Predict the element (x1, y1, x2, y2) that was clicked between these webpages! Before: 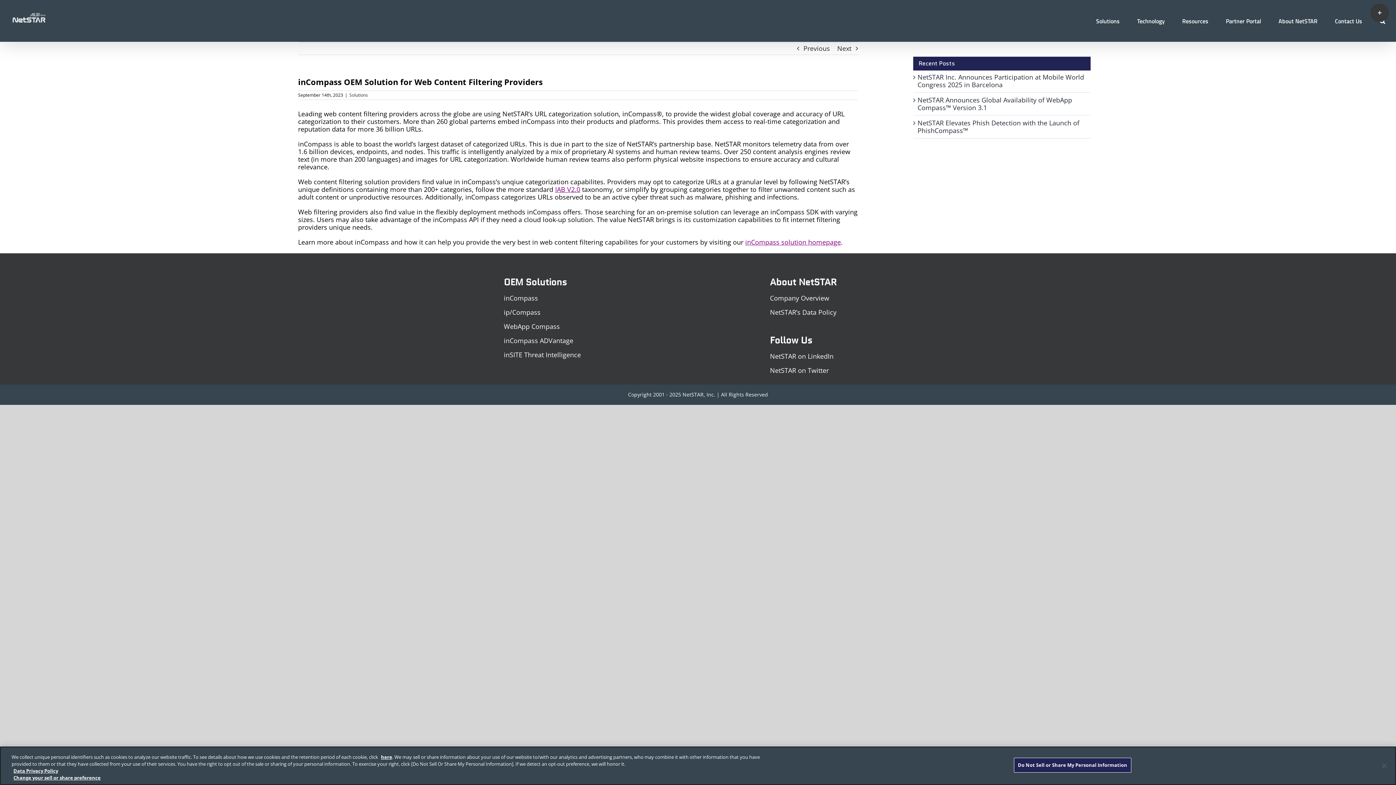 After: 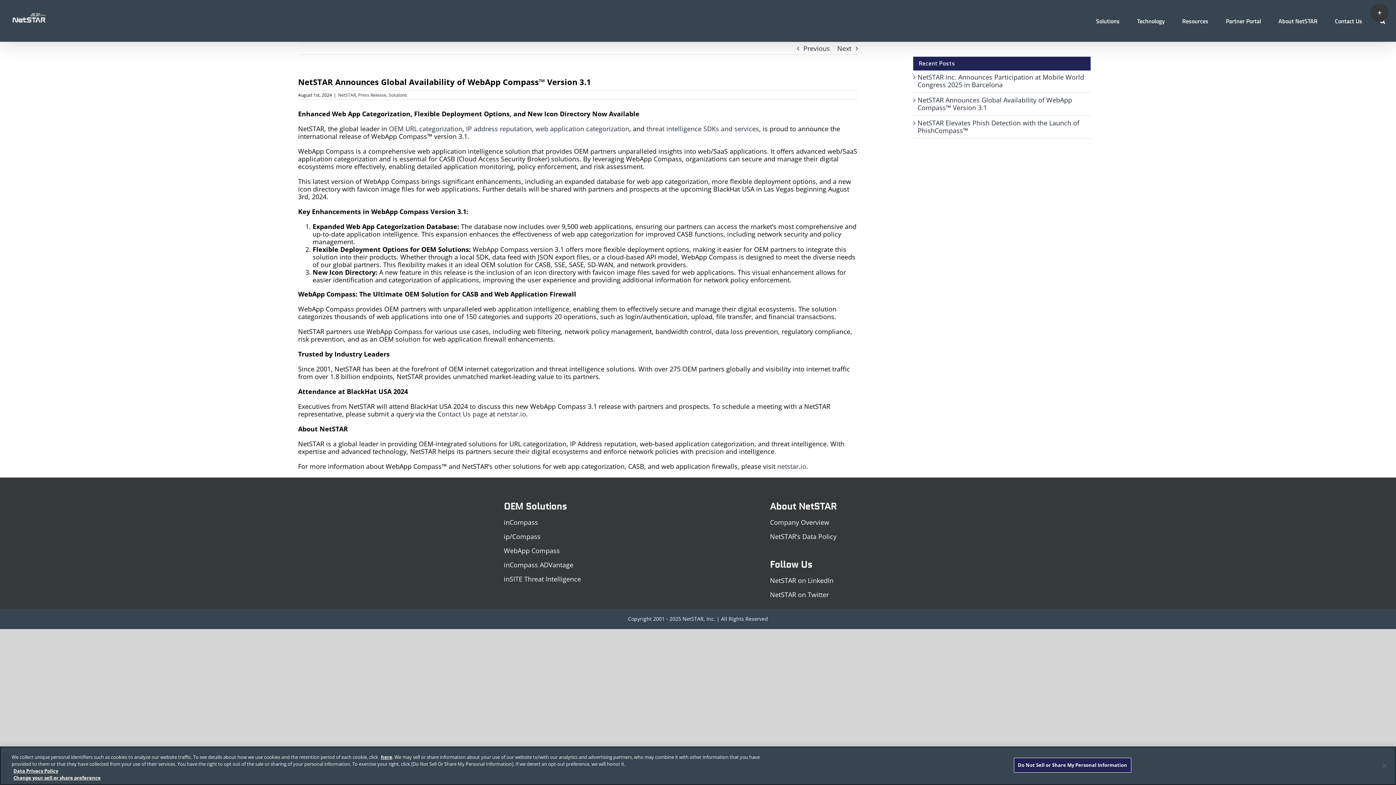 Action: bbox: (917, 95, 1072, 112) label: NetSTAR Announces Global Availability of WebApp Compass™ Version 3.1